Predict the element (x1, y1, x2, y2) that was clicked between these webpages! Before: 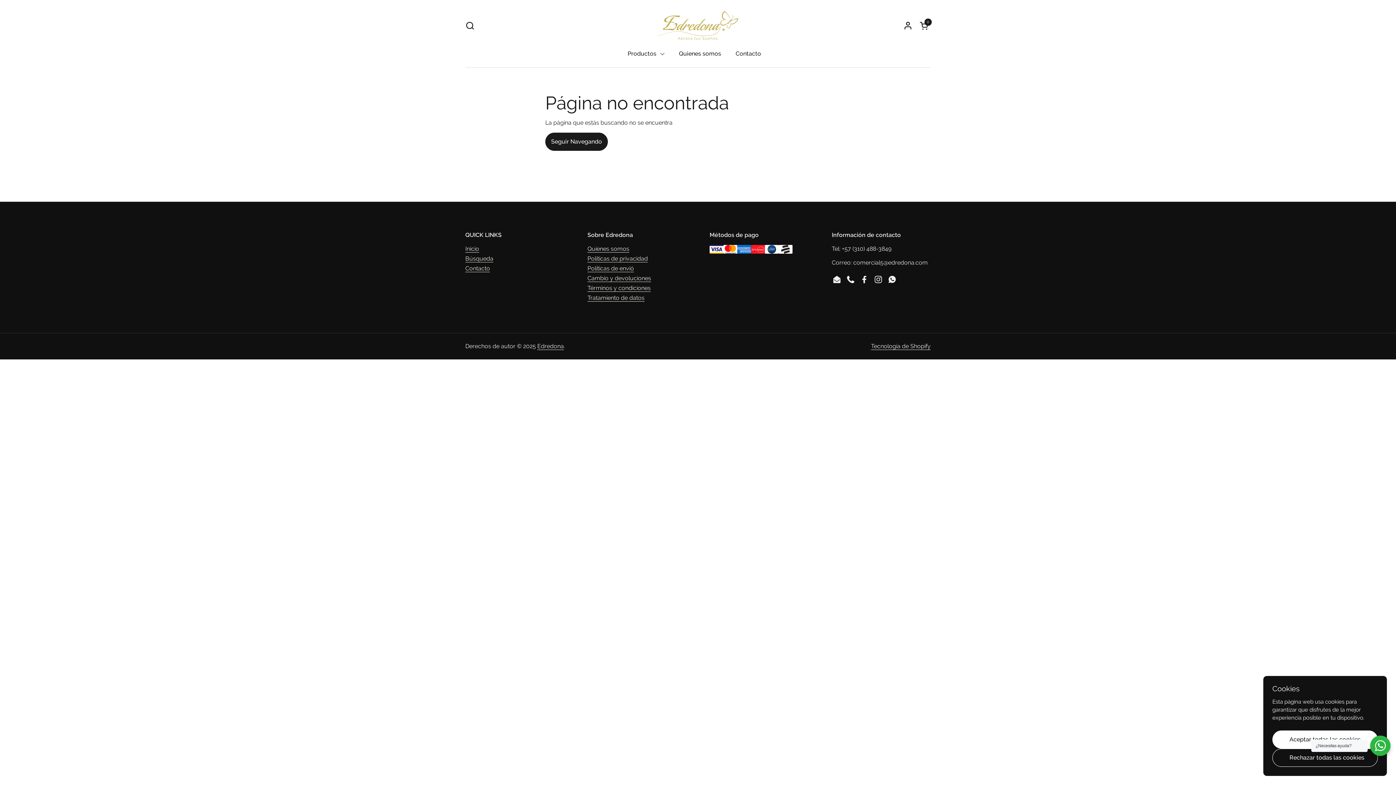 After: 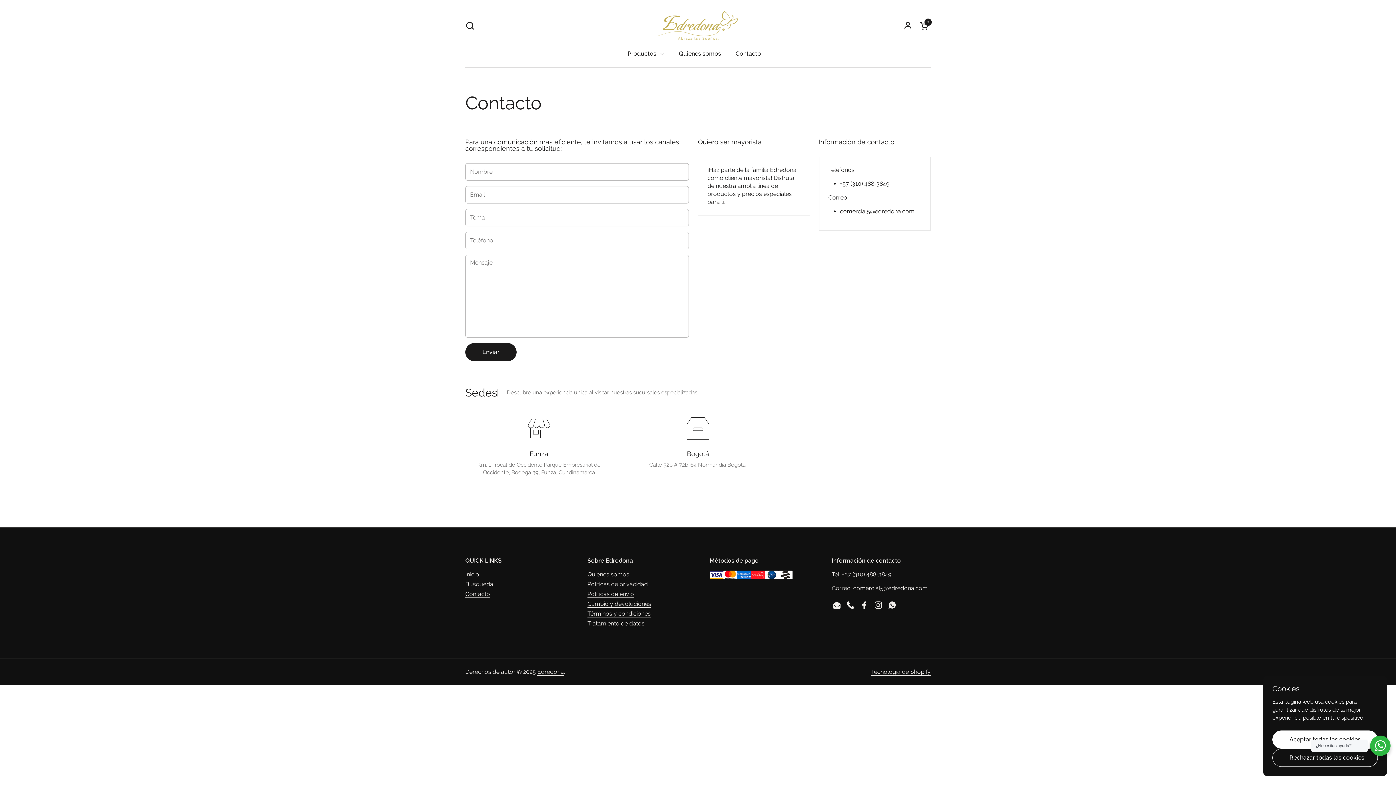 Action: bbox: (728, 45, 768, 62) label: Contacto